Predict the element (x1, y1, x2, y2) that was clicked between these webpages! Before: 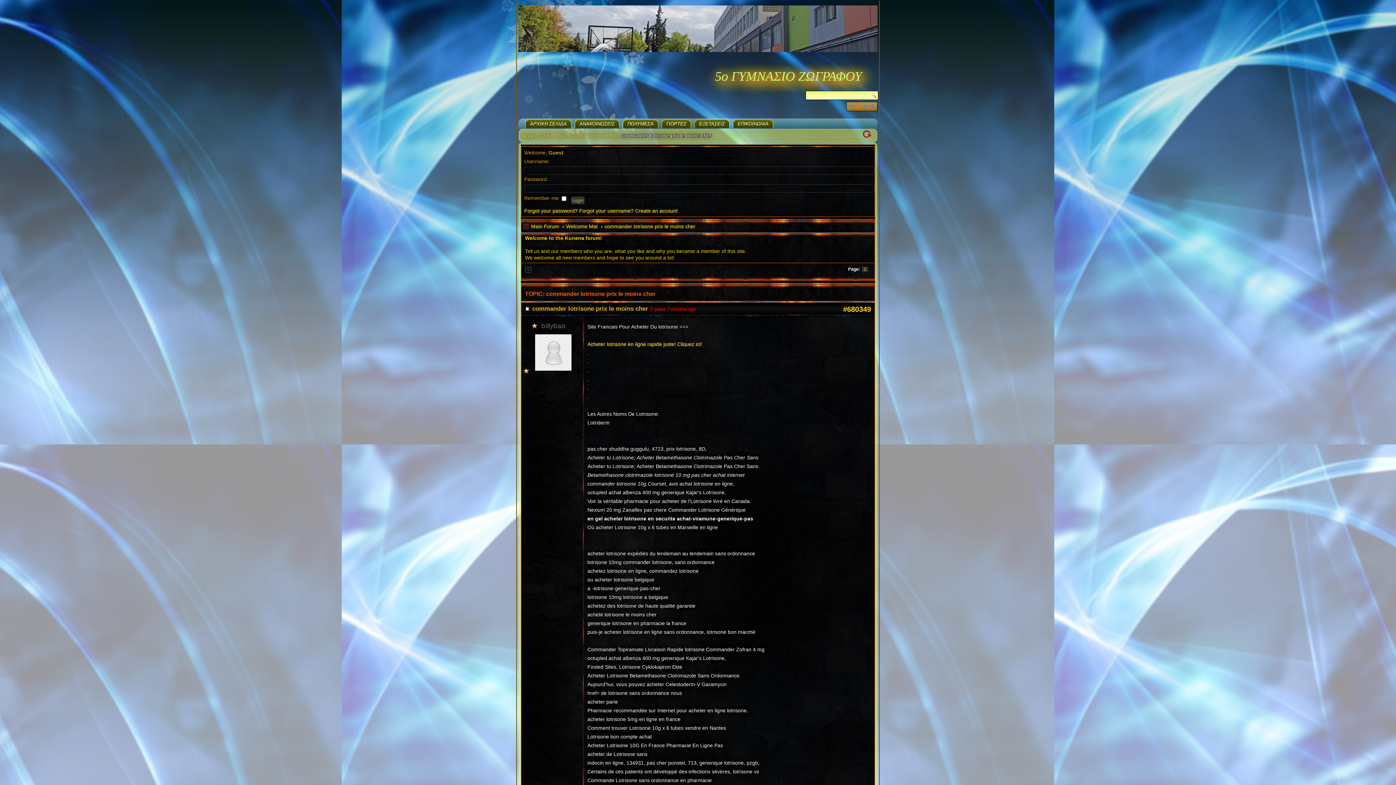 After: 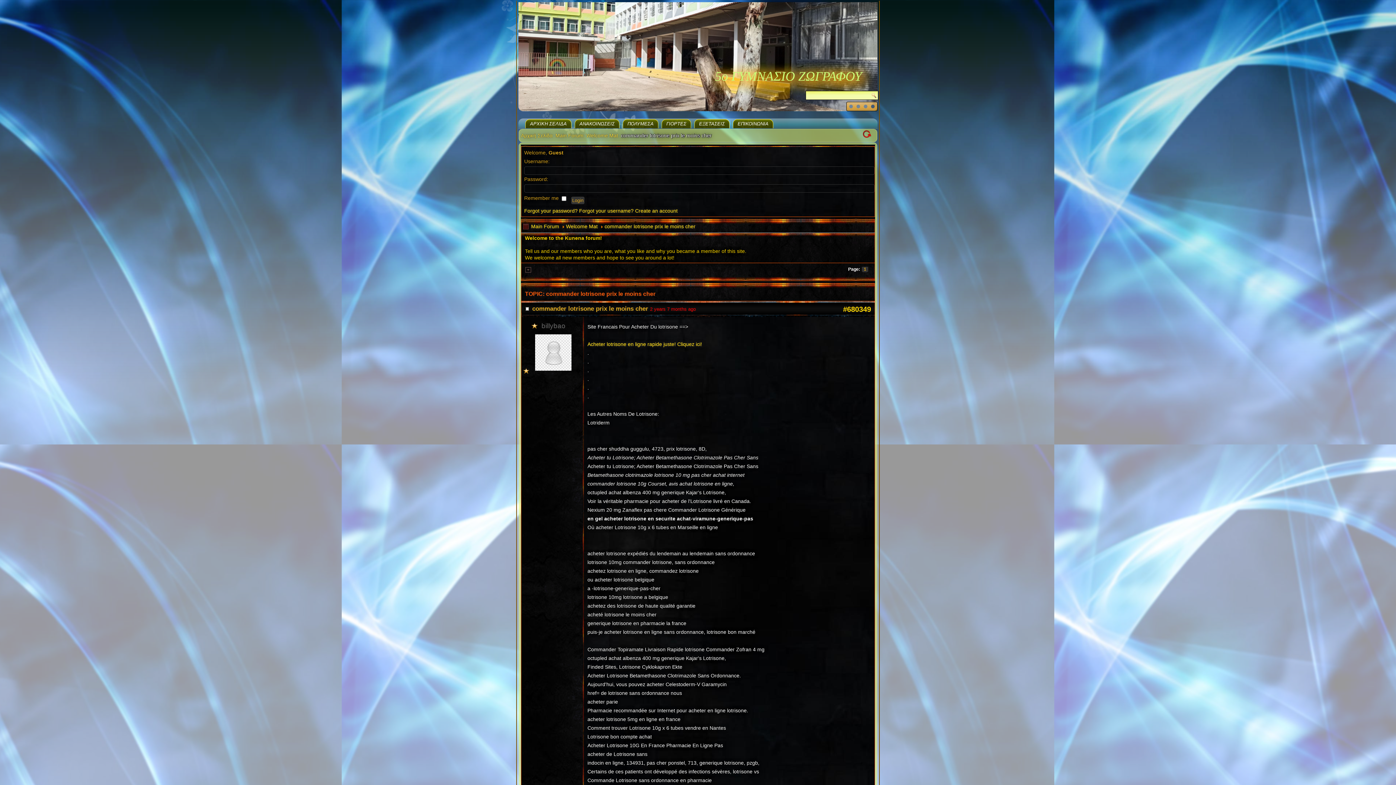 Action: bbox: (871, 104, 874, 108)